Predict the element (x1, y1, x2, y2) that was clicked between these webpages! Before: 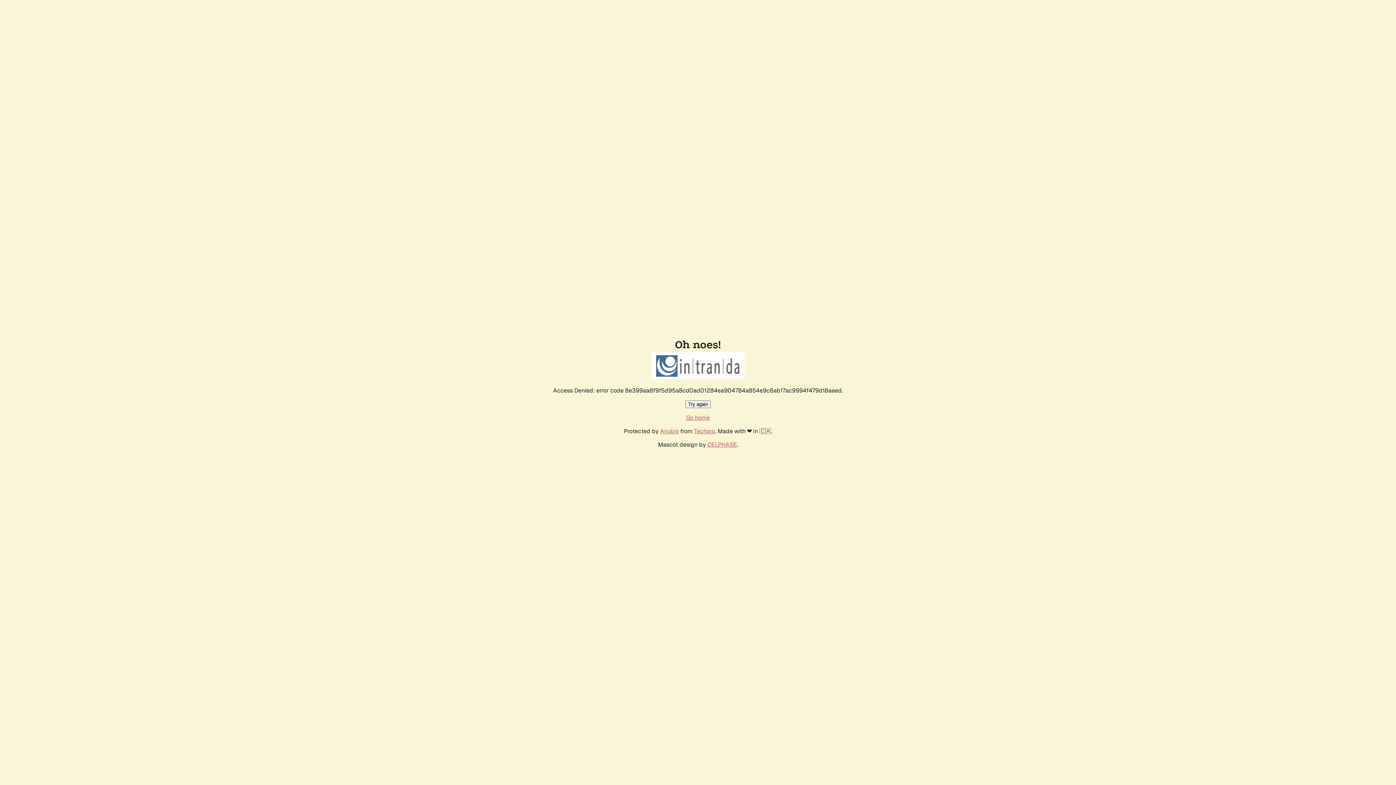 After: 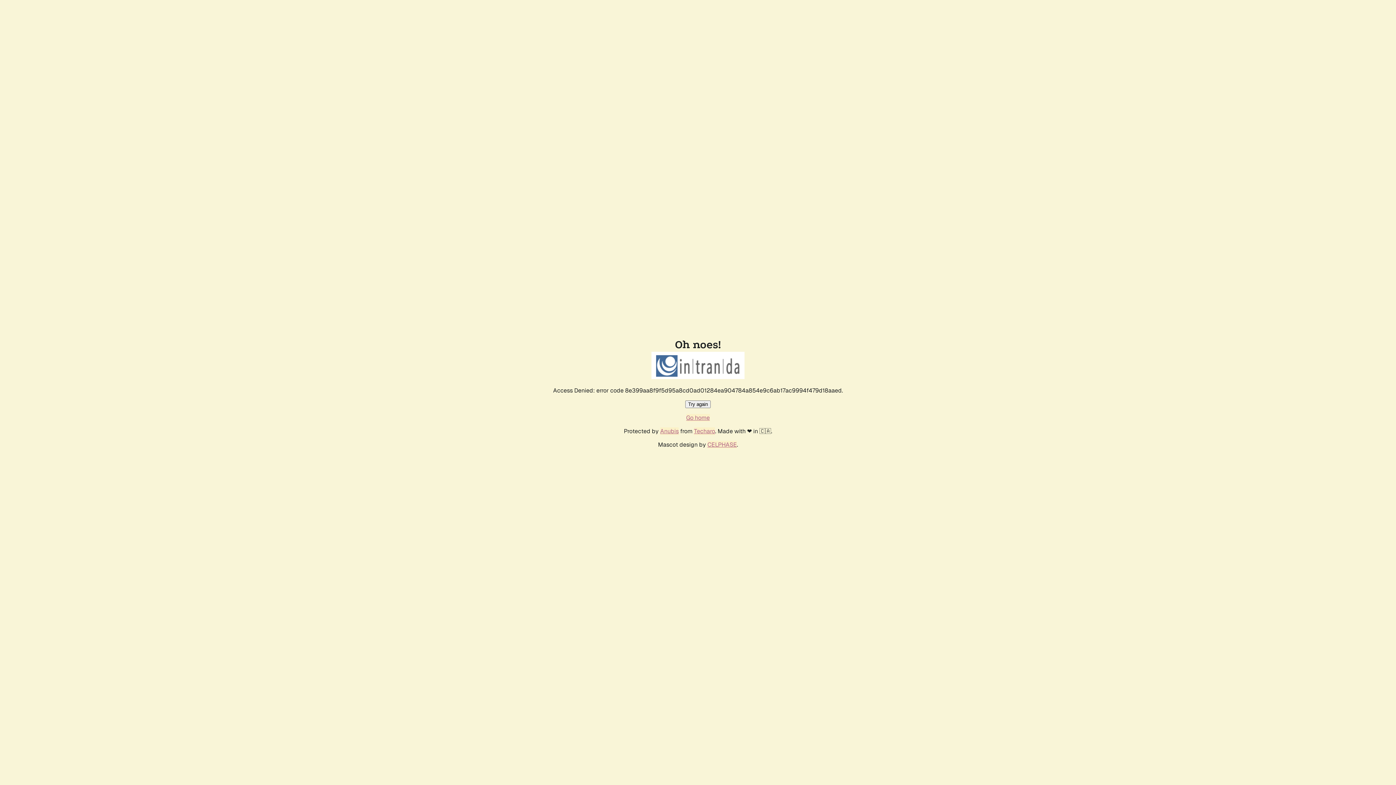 Action: bbox: (686, 414, 710, 421) label: Go home